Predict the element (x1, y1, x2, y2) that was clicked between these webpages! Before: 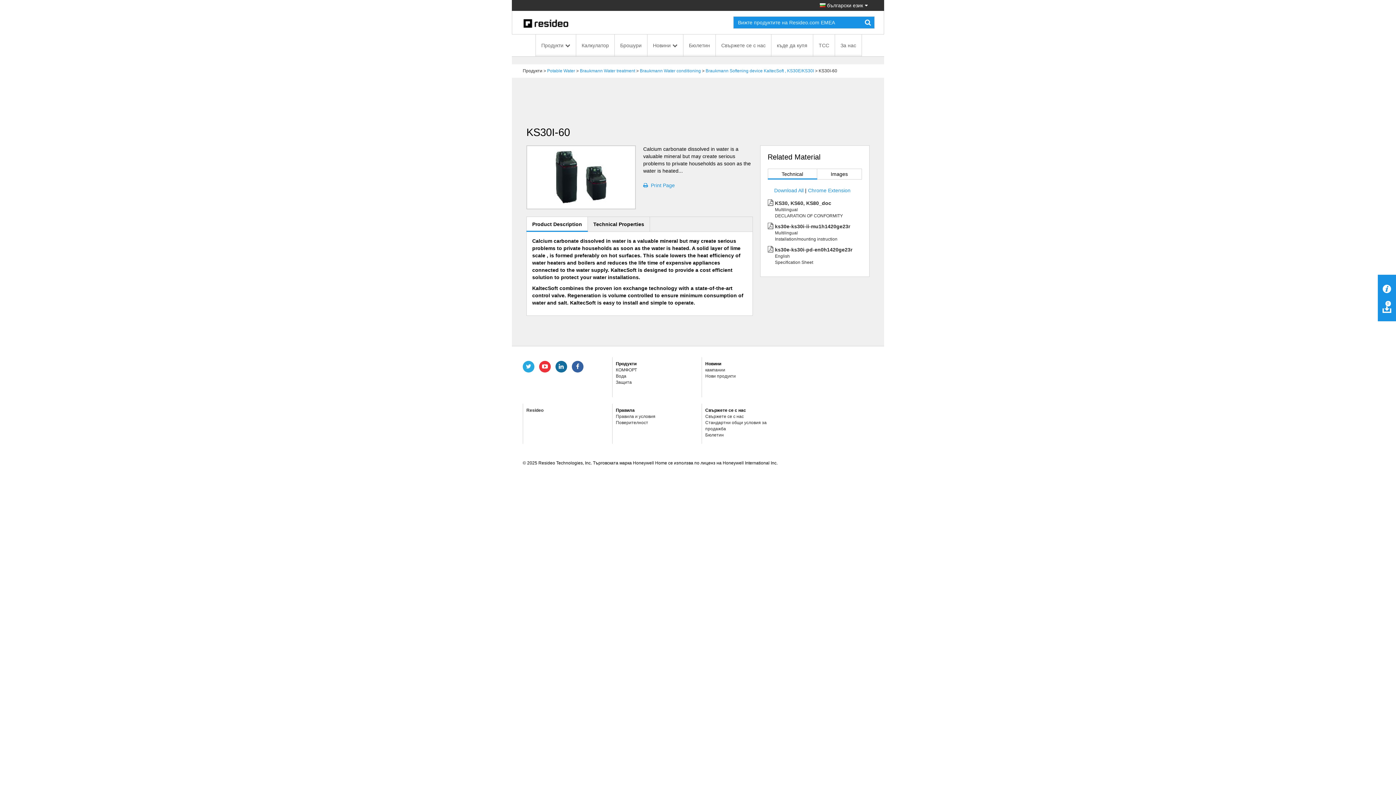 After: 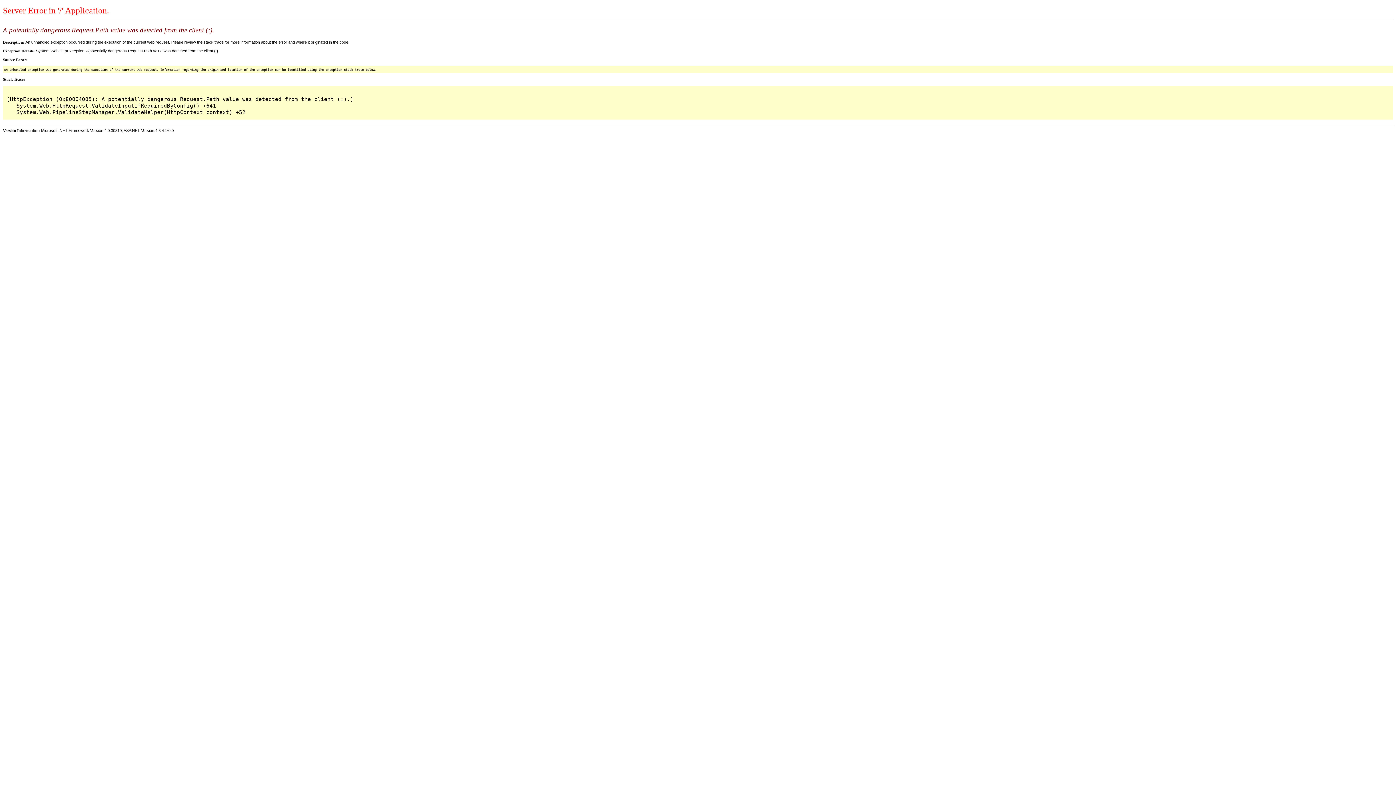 Action: bbox: (616, 373, 626, 378) label: Вода